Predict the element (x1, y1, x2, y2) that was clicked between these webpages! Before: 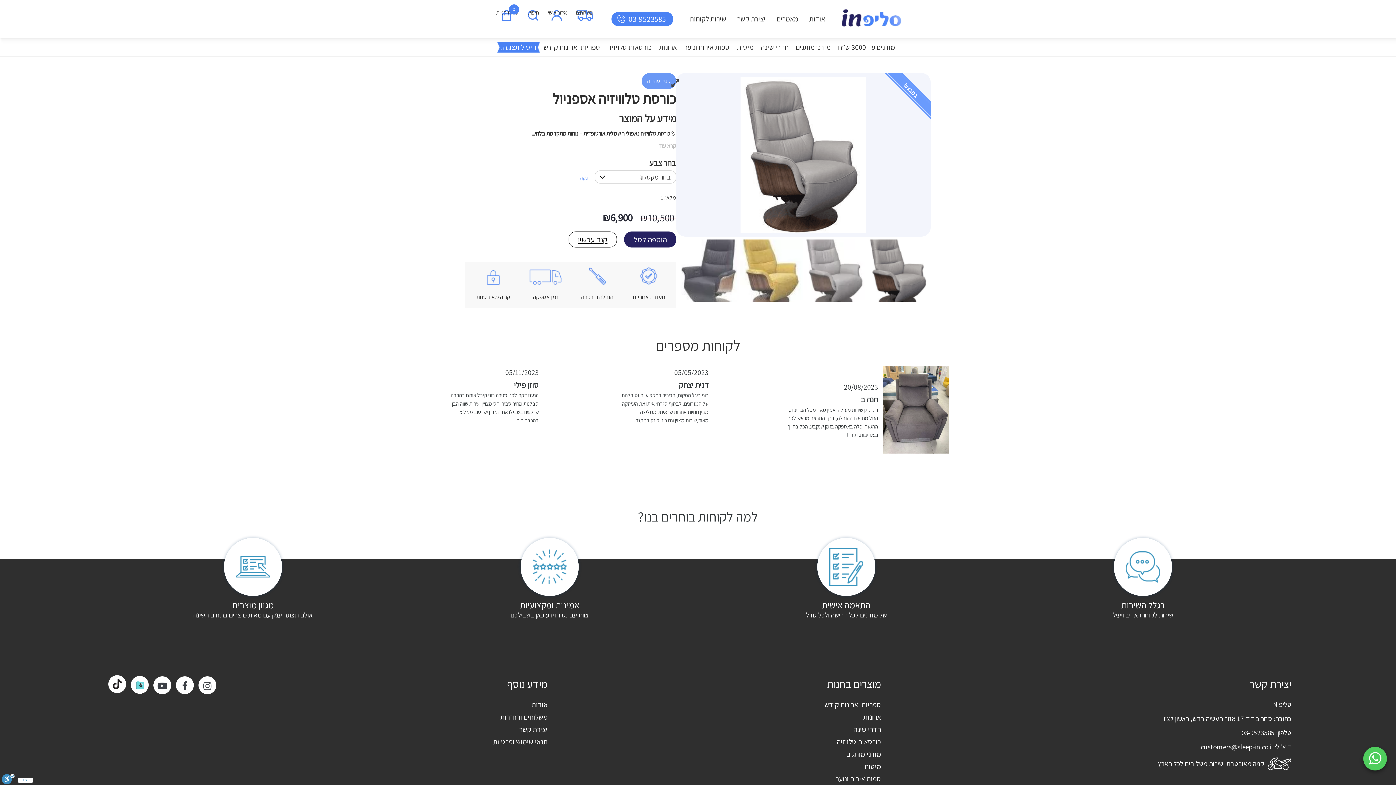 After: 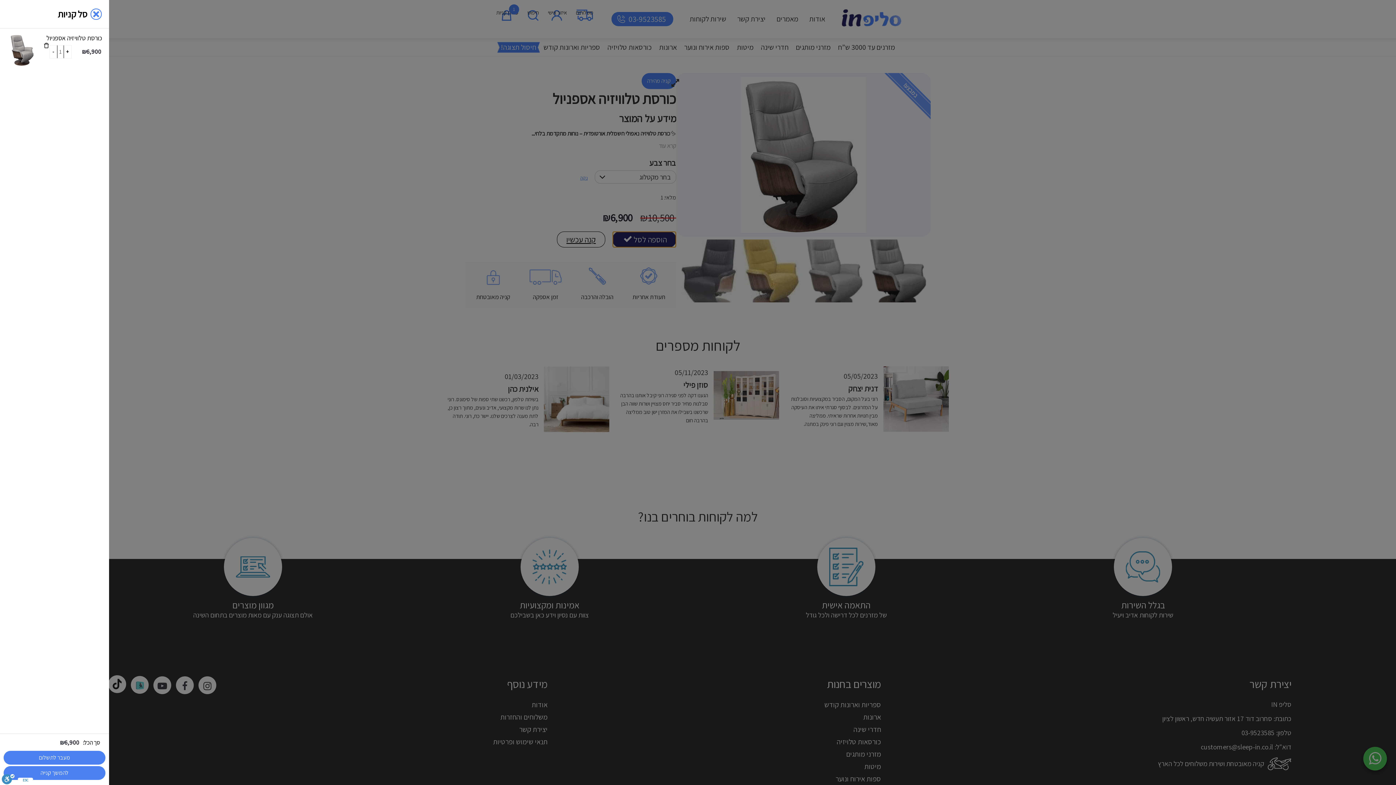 Action: bbox: (624, 231, 676, 247) label: הוספה לסל